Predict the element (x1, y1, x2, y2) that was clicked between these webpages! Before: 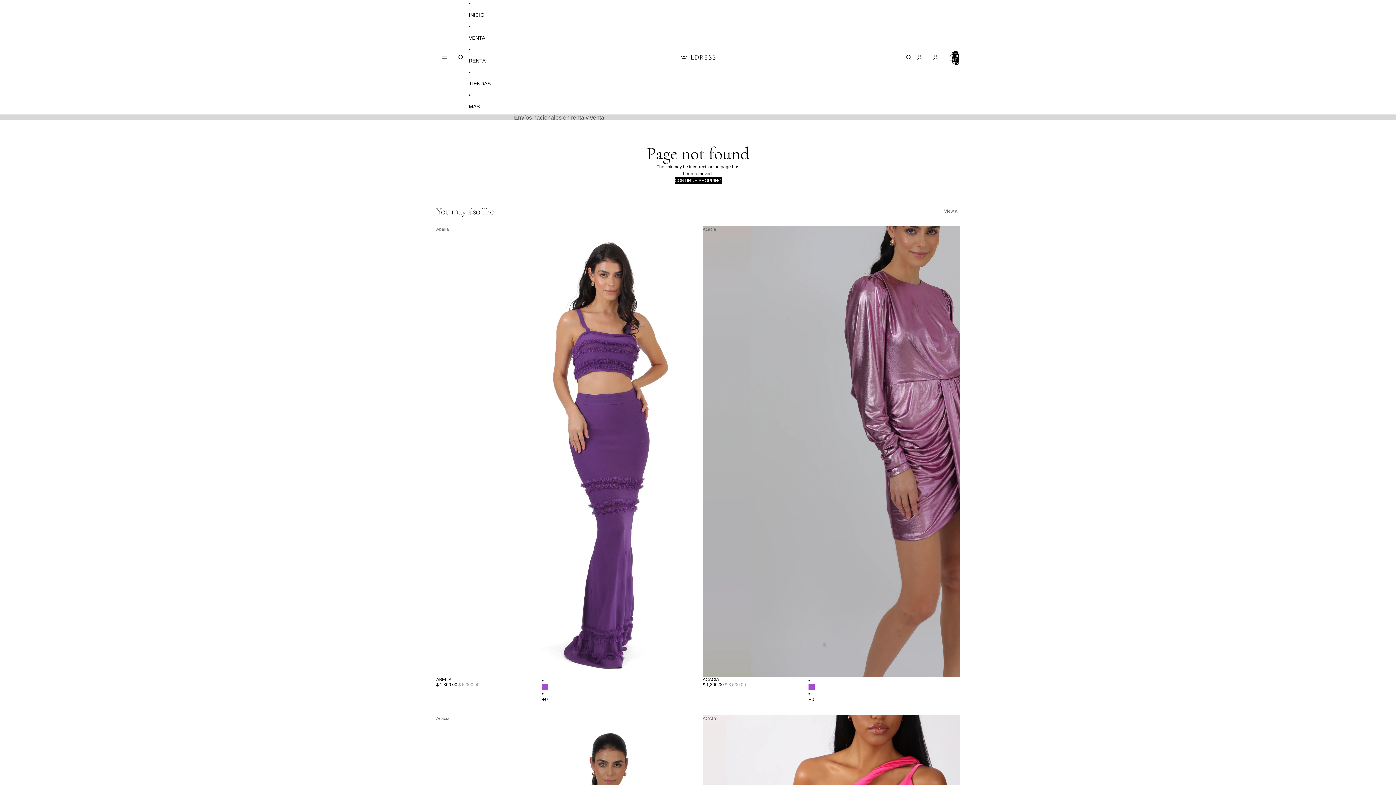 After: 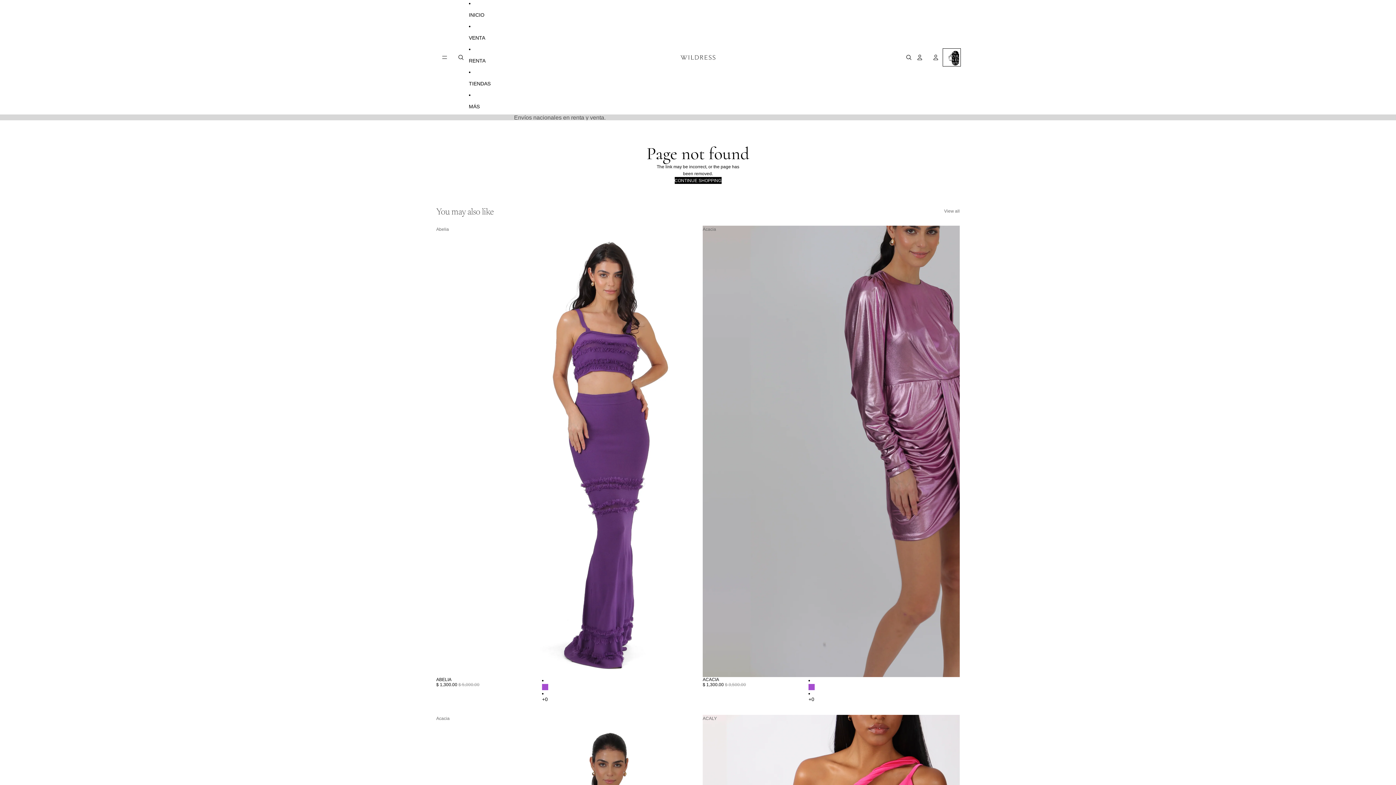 Action: label: Abrir carrito Total de artículos en el carrito: 0 bbox: (944, 49, 960, 65)